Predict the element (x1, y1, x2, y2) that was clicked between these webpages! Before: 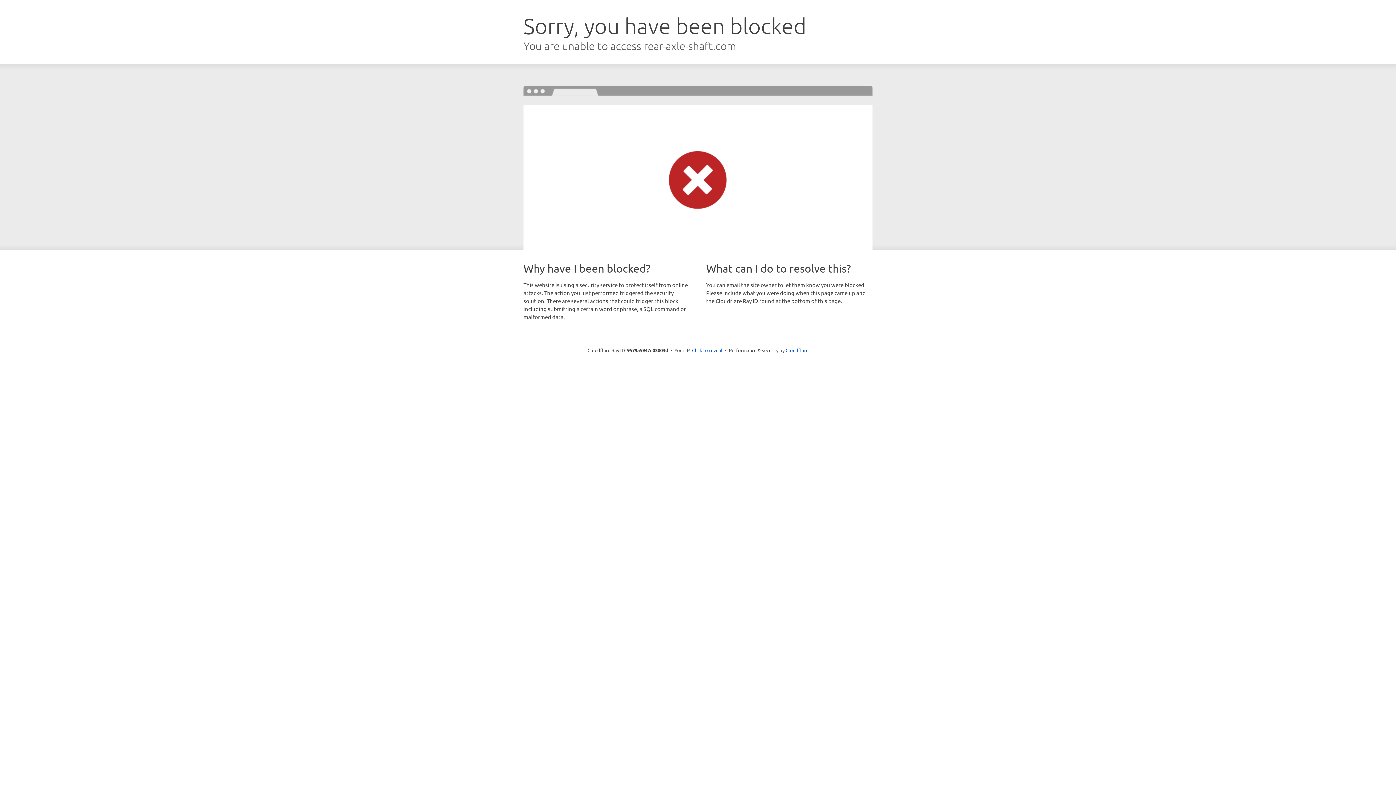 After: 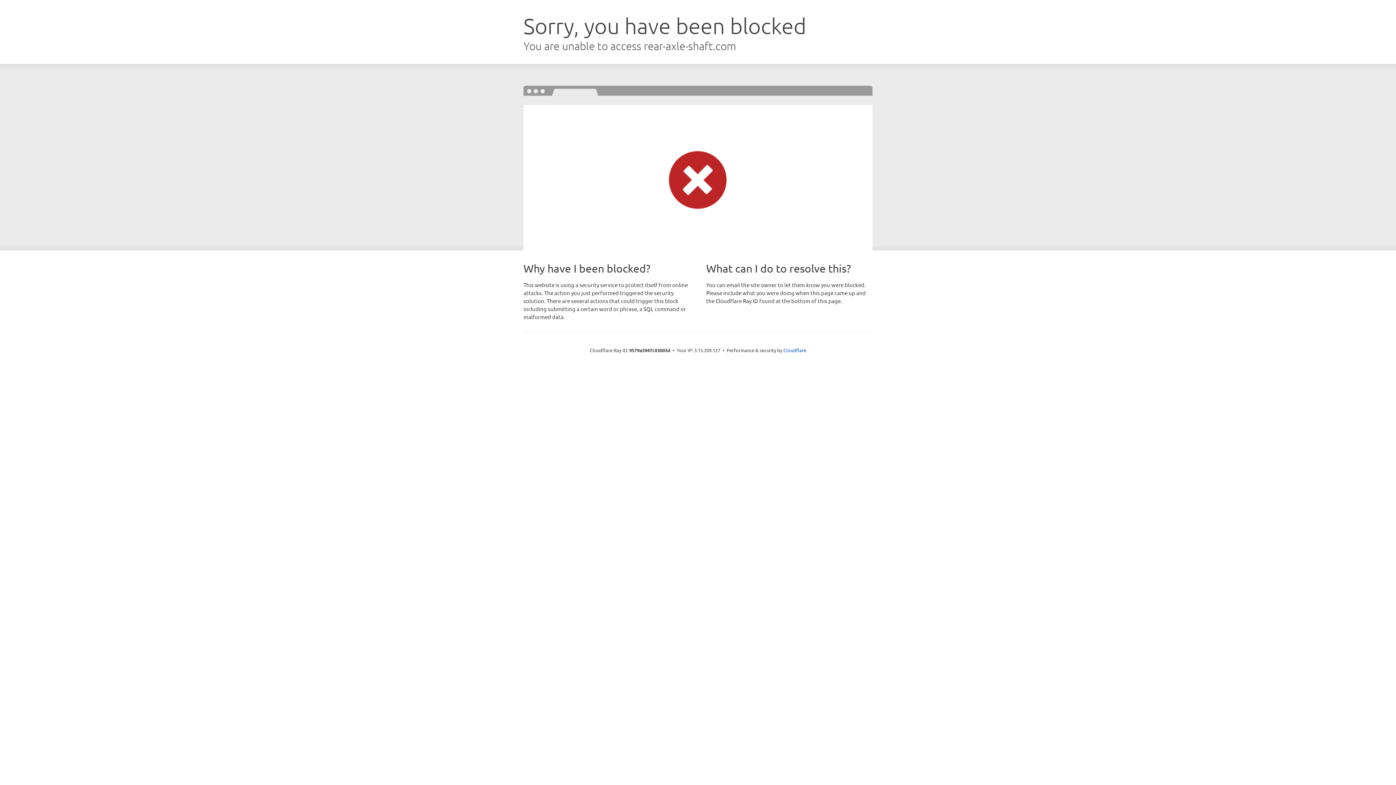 Action: bbox: (692, 346, 722, 353) label: Click to reveal